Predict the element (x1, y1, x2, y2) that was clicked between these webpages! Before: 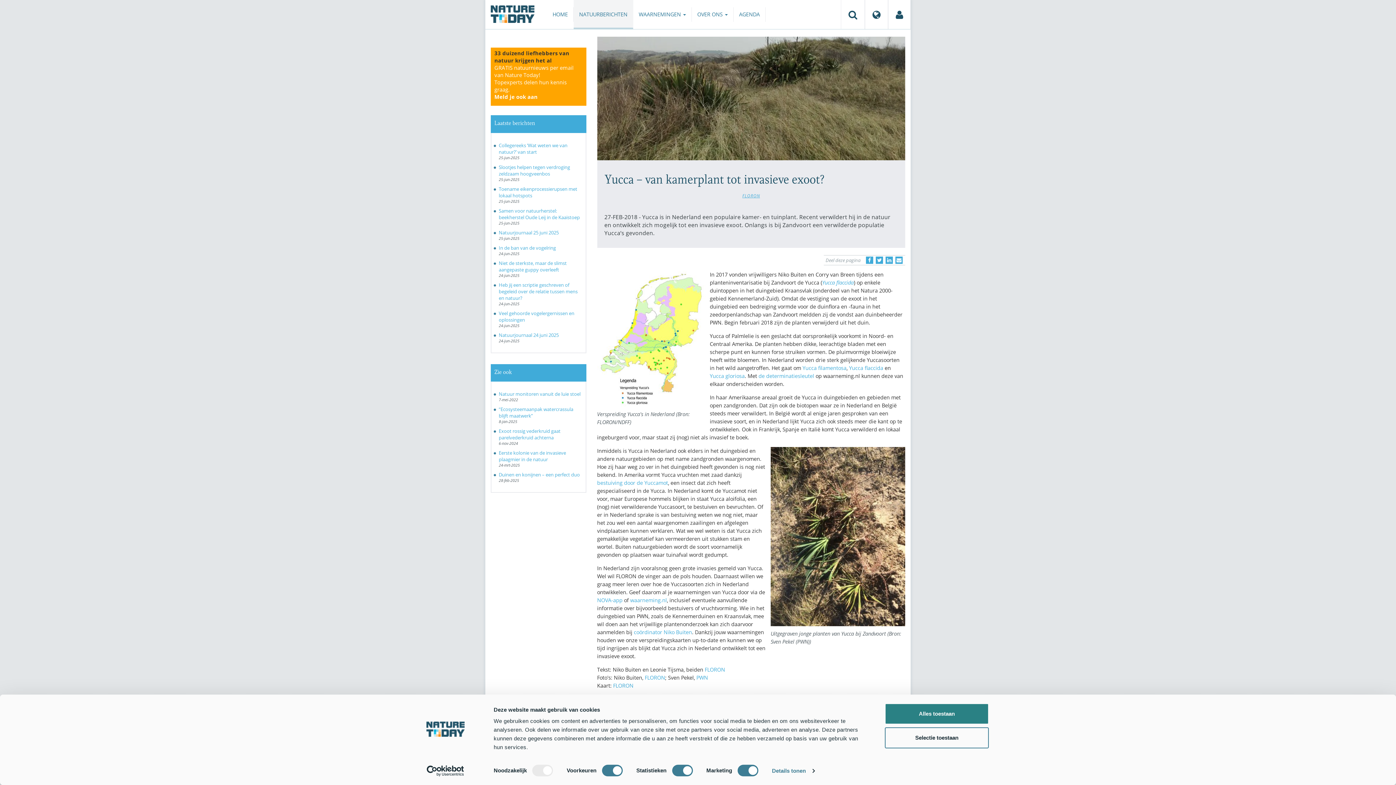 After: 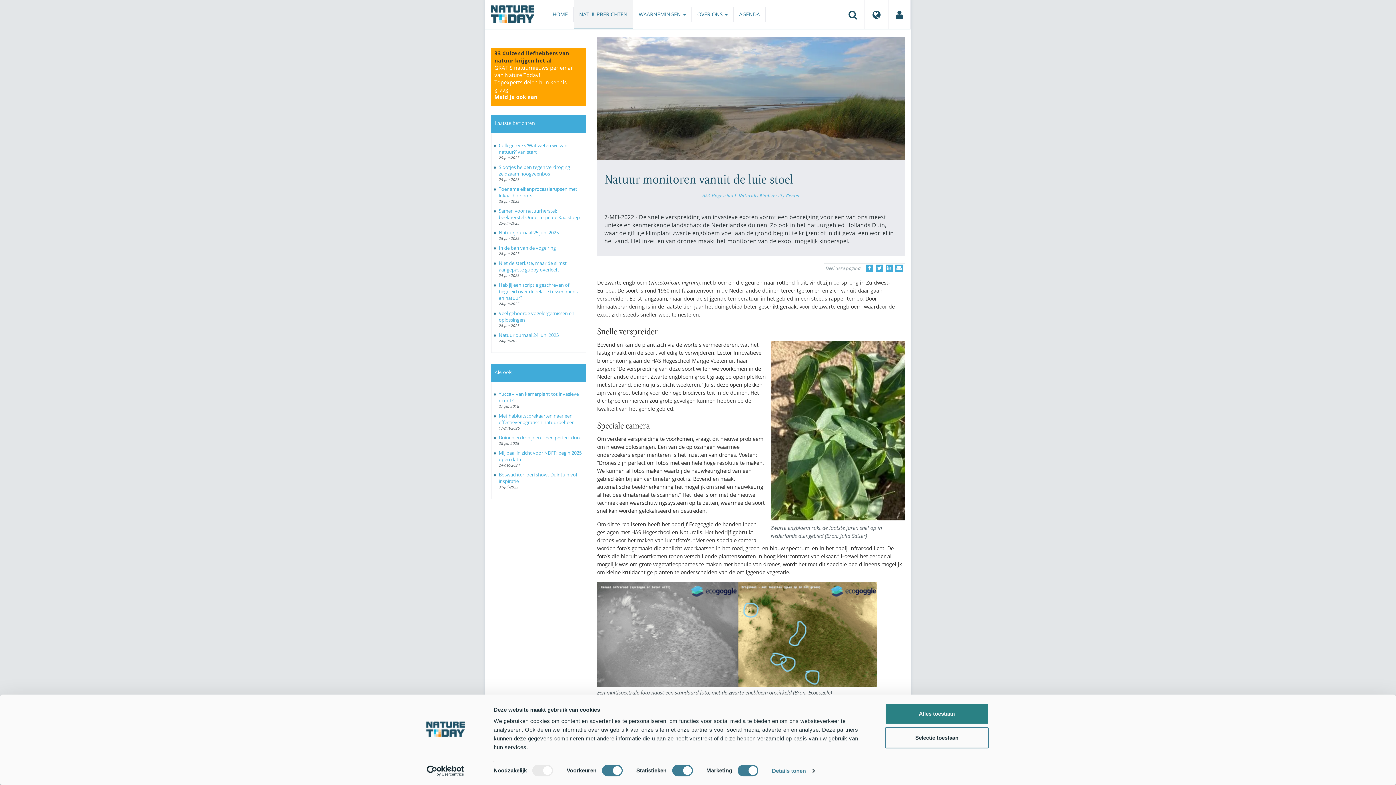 Action: bbox: (498, 390, 580, 397) label: Natuur monitoren vanuit de luie stoel